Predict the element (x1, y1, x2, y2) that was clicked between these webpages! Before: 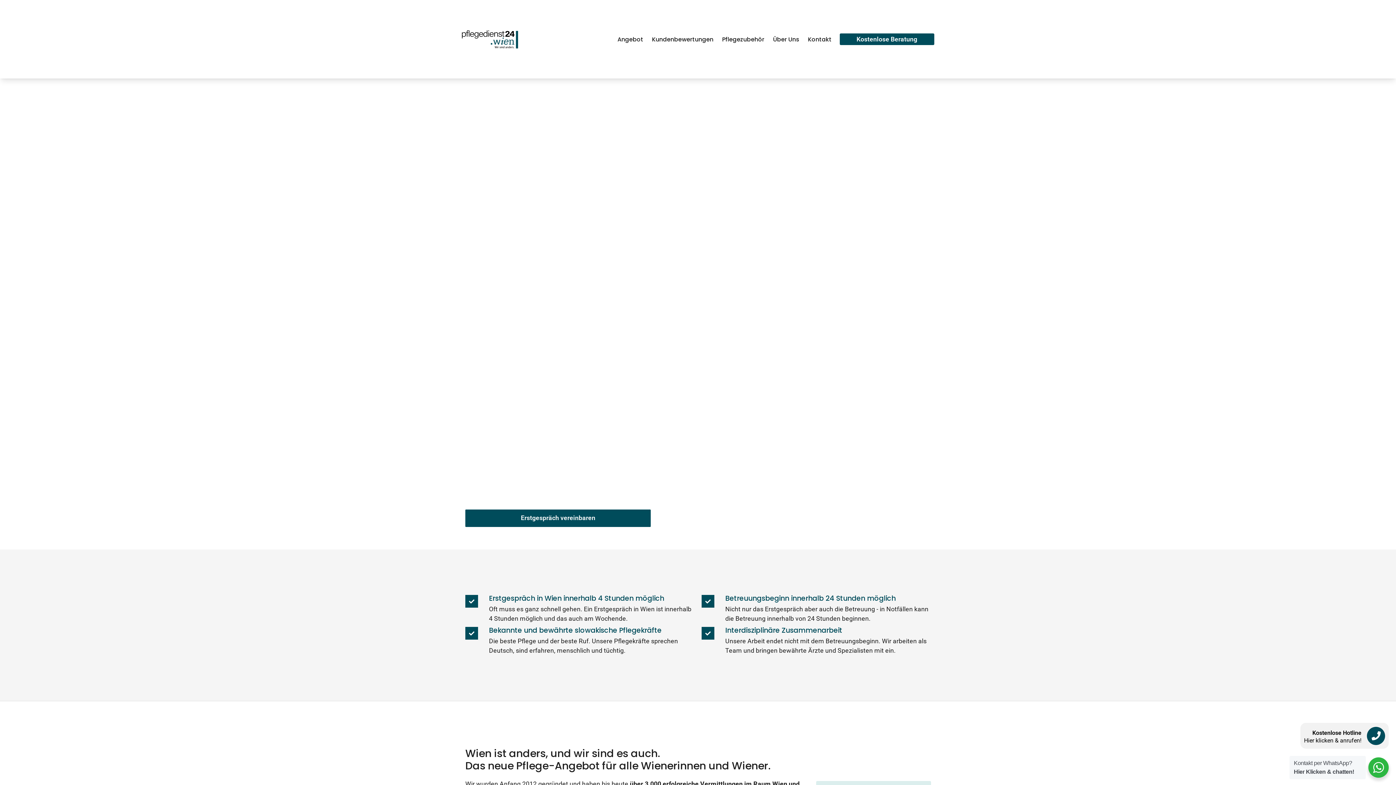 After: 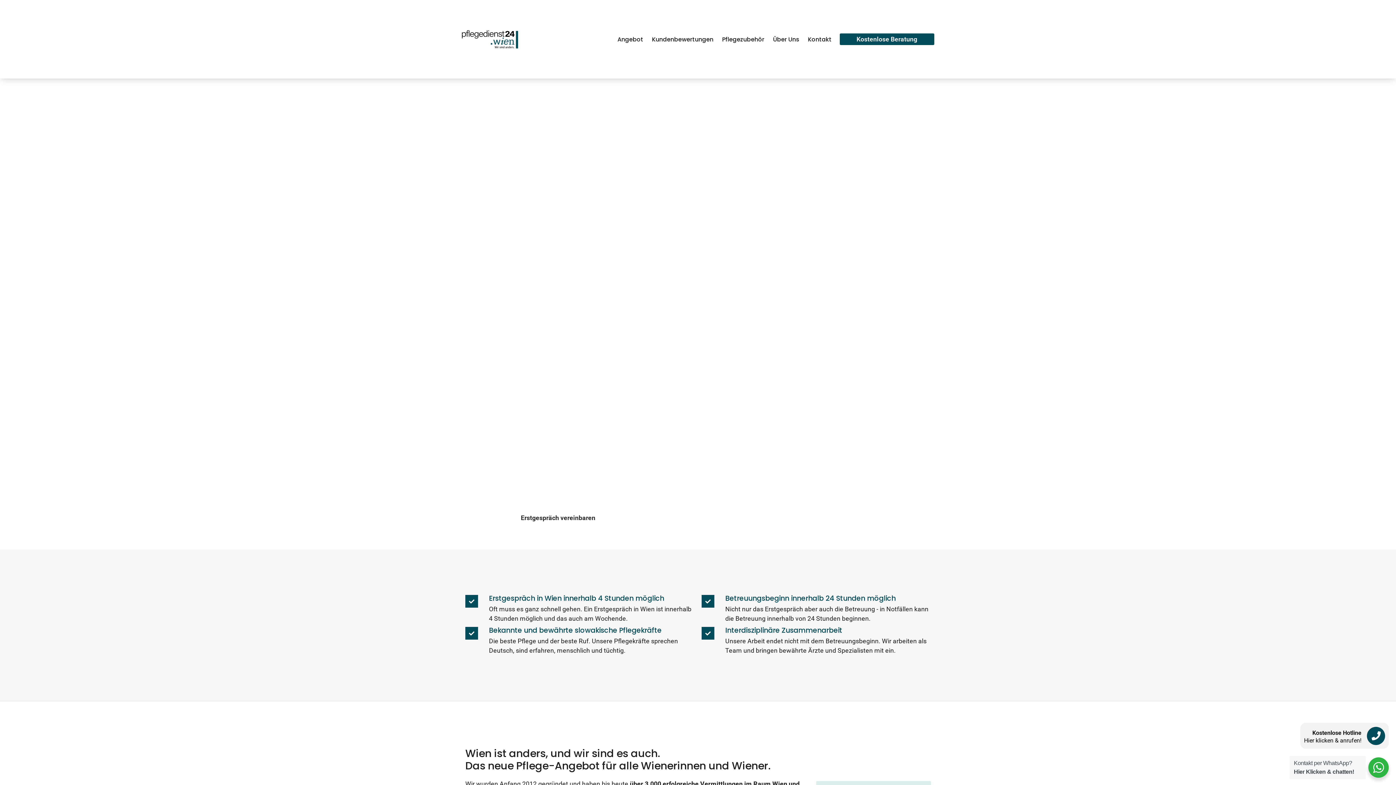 Action: label: Erstgespräch vereinbaren bbox: (465, 509, 650, 527)